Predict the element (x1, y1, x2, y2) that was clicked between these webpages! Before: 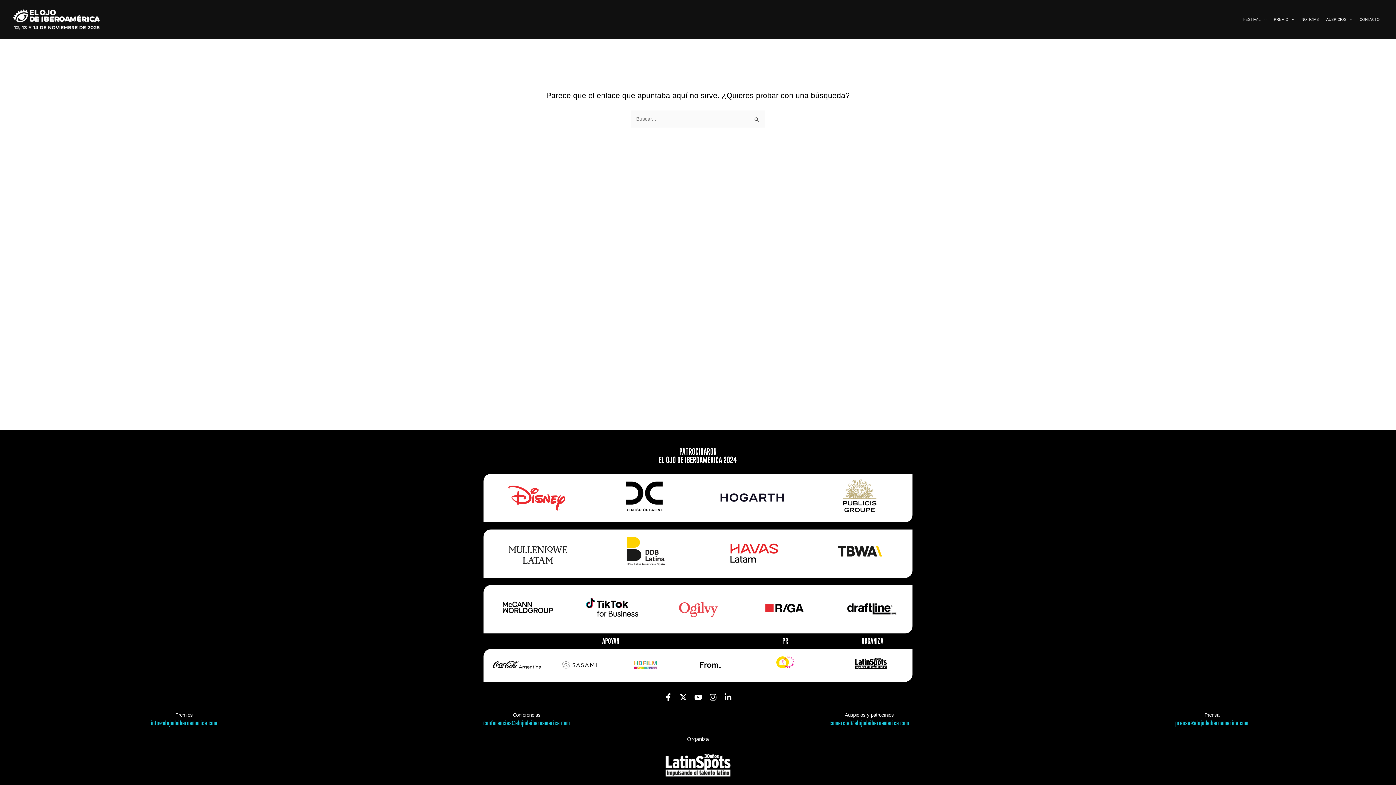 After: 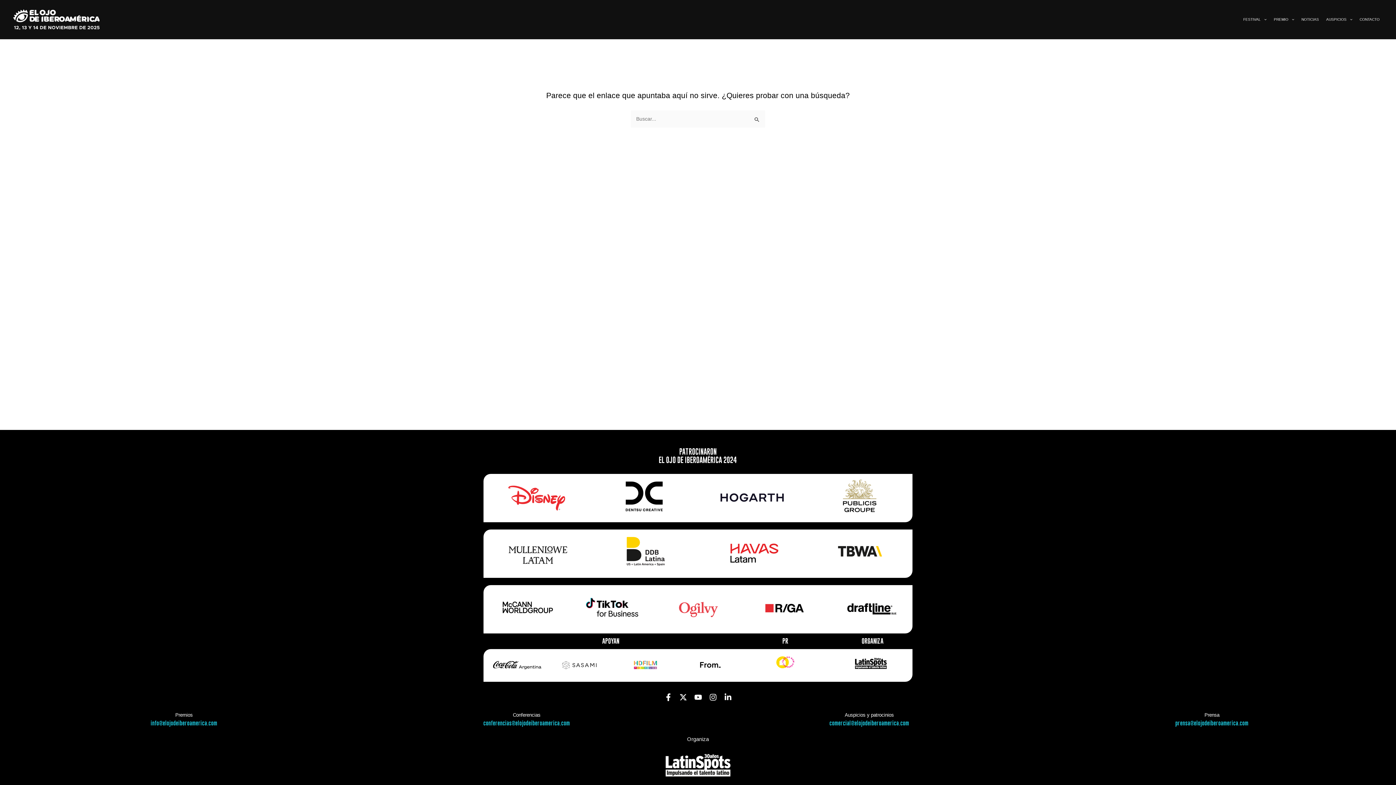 Action: bbox: (759, 658, 811, 666)